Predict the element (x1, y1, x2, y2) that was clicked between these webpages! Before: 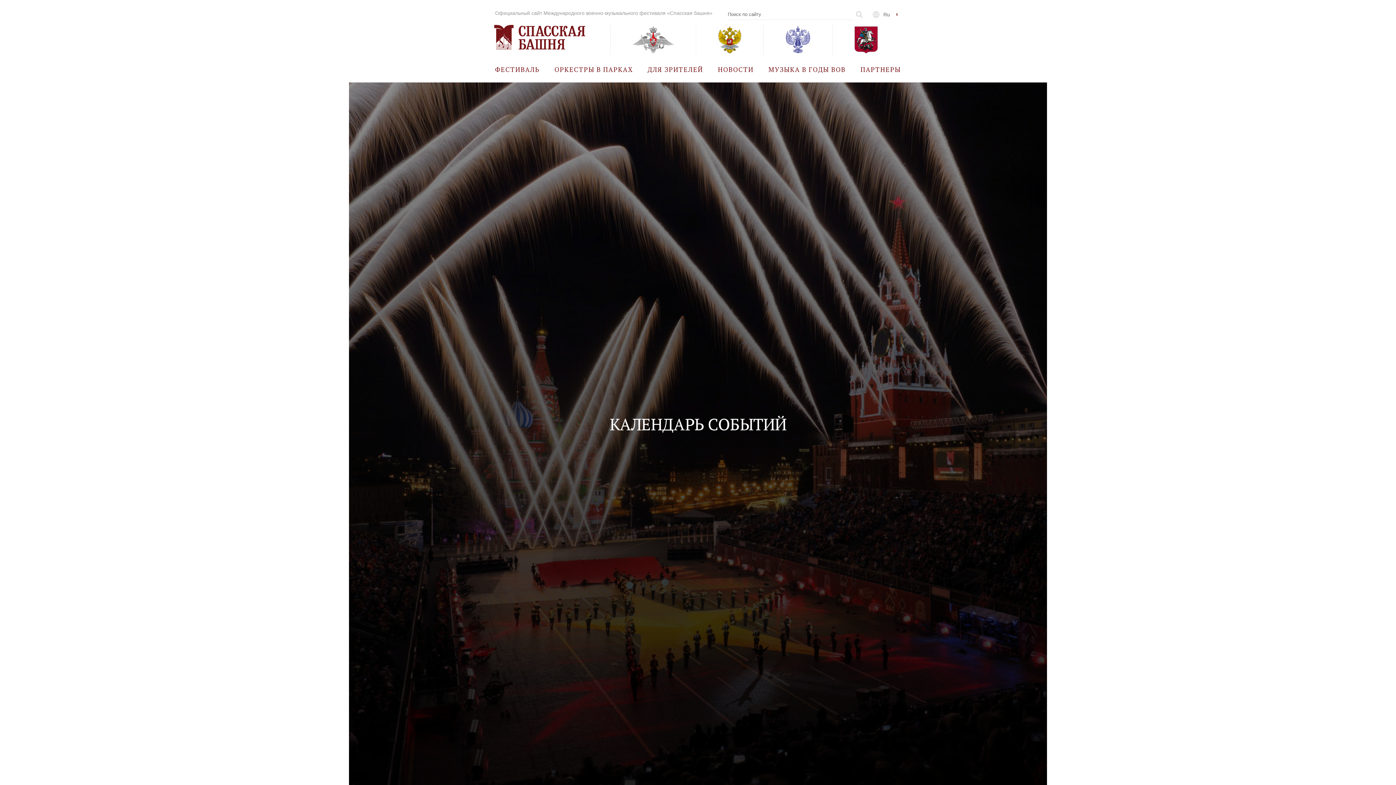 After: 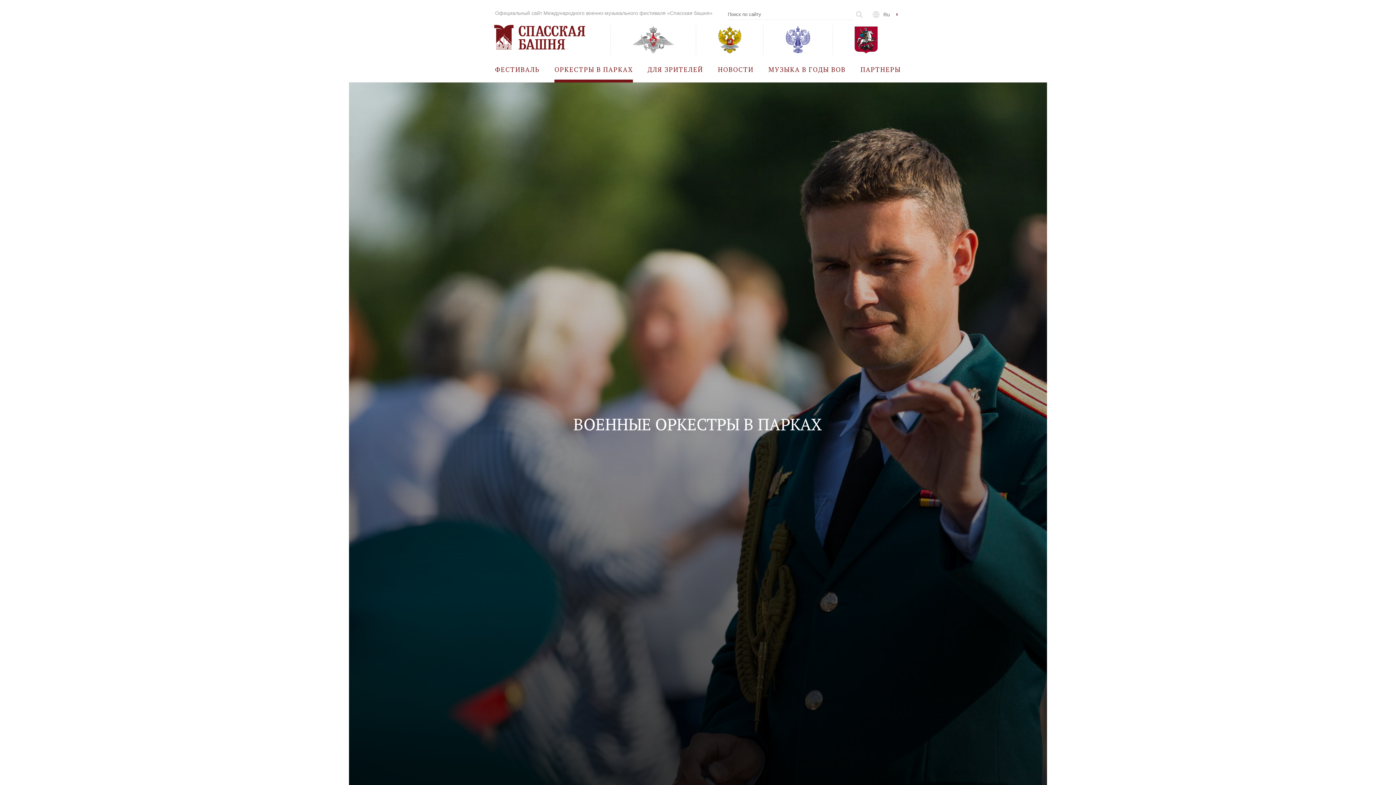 Action: bbox: (554, 56, 633, 82) label: ОРКЕСТРЫ В ПАРКАХ